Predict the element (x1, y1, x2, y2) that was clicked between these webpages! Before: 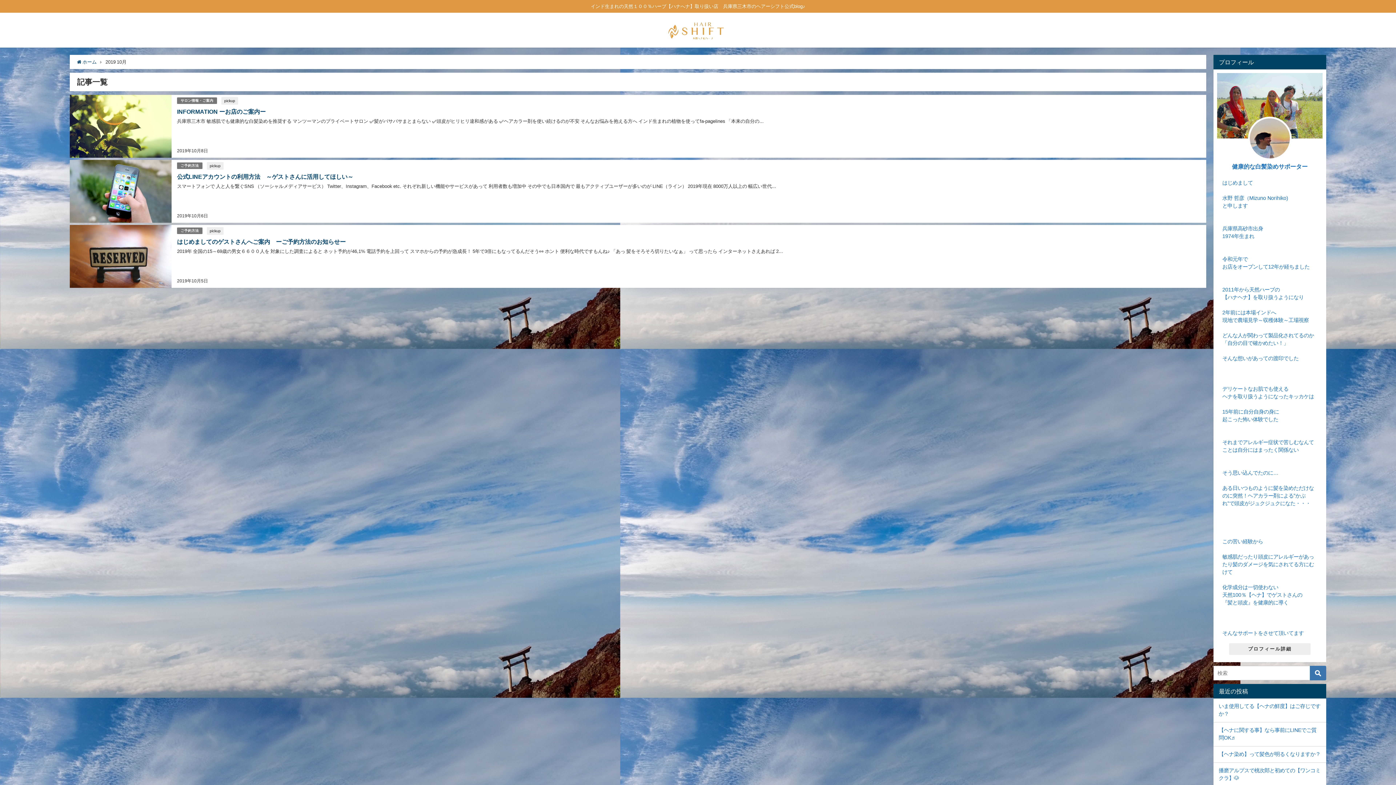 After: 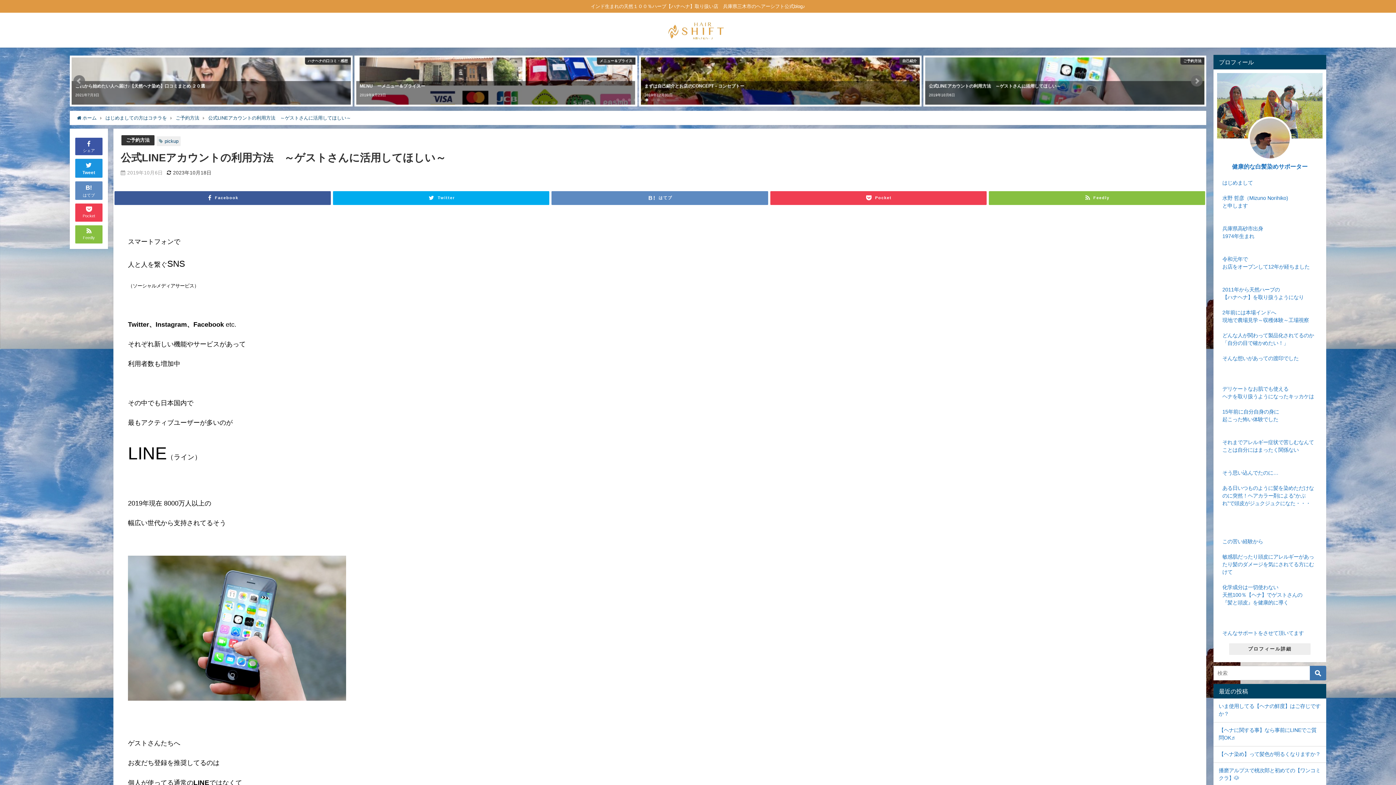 Action: label: 公式LINEアカウントの利用方法　～ゲストさんに活用してほしい～ bbox: (177, 173, 353, 179)